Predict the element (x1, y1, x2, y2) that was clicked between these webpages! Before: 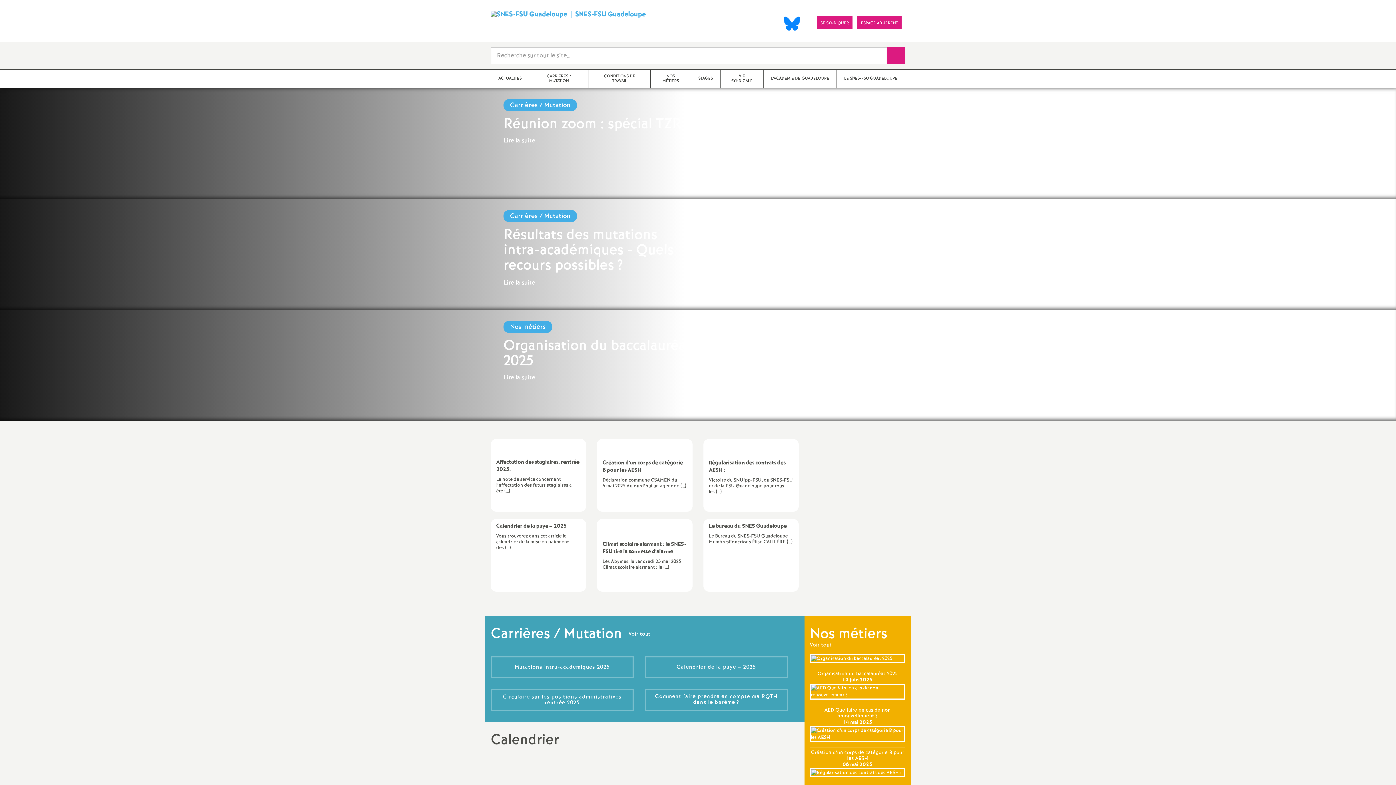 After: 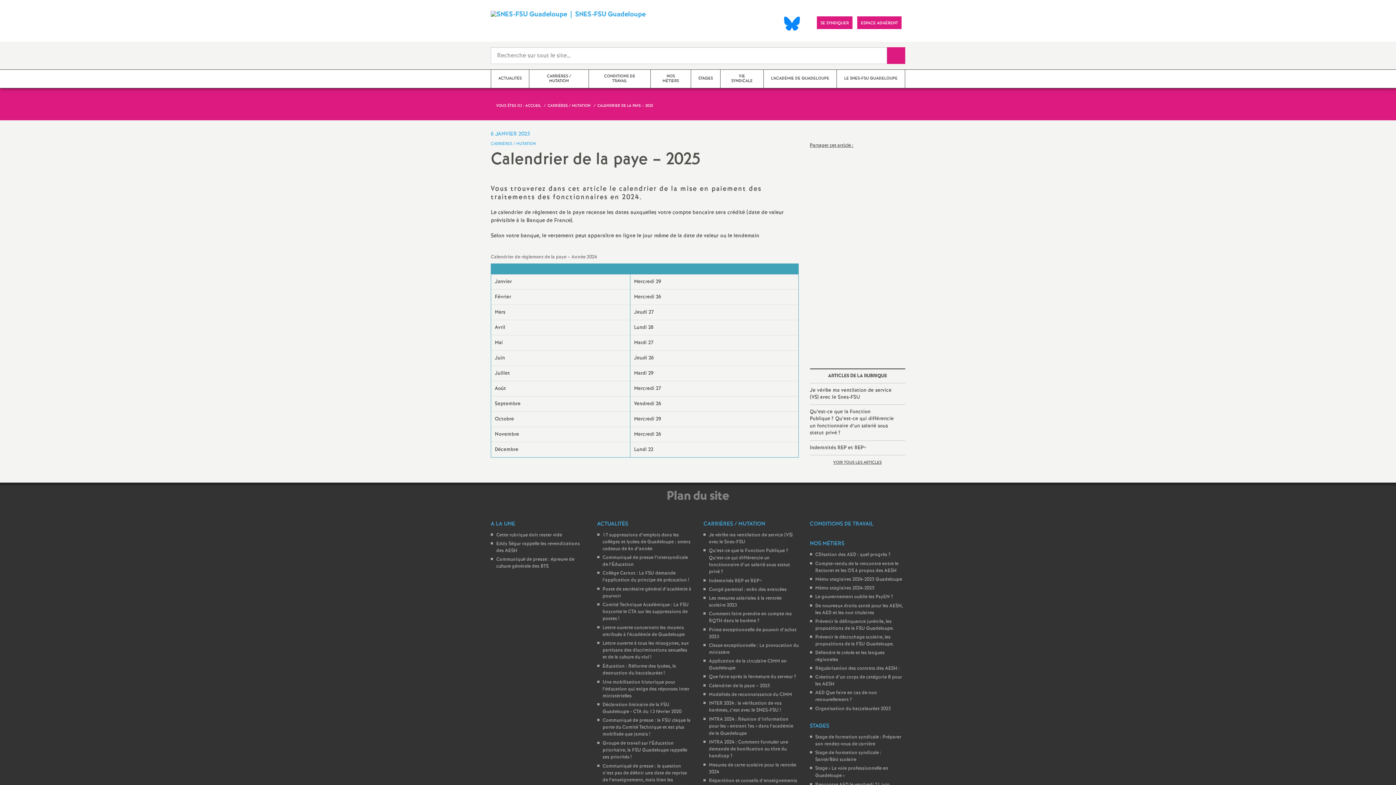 Action: bbox: (645, 656, 787, 678) label: Calendrier de la paye – 2025	